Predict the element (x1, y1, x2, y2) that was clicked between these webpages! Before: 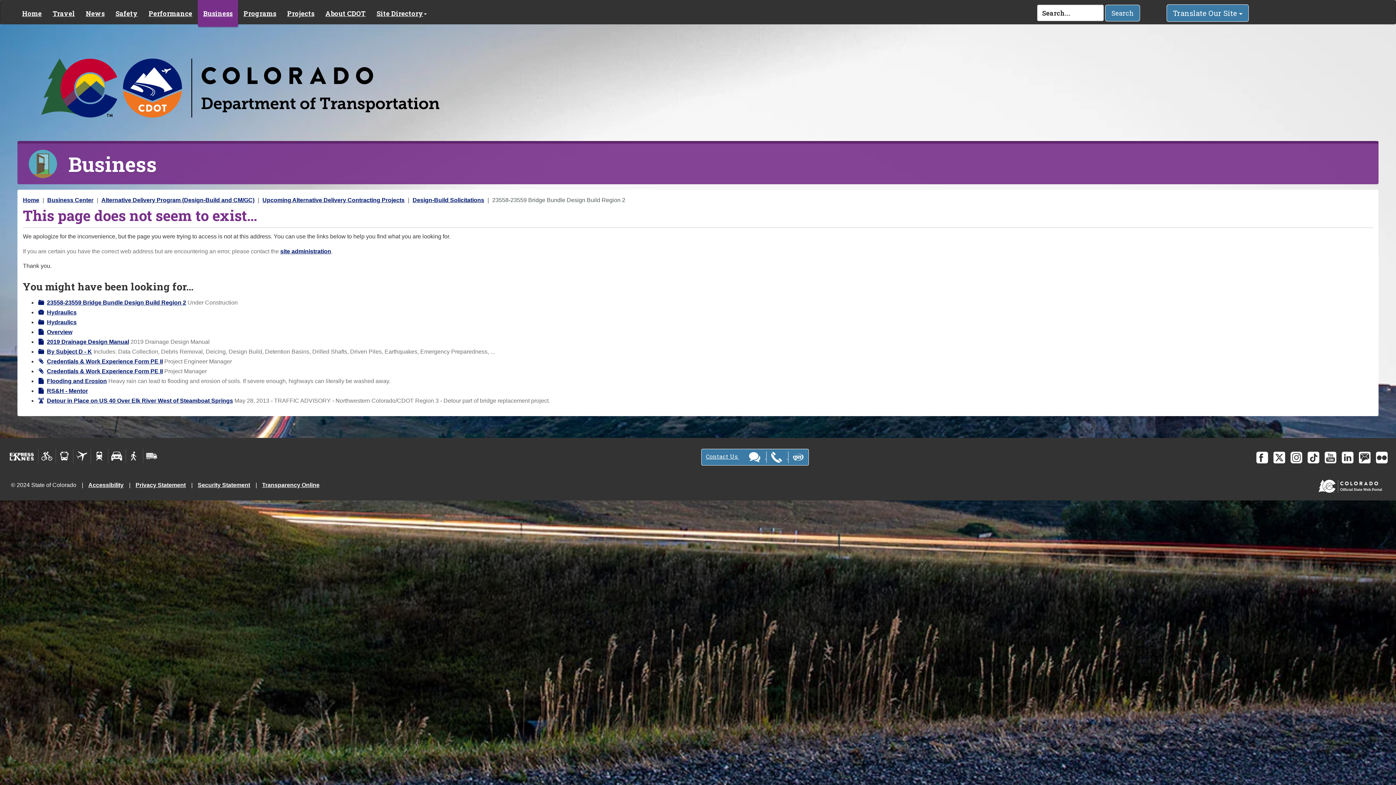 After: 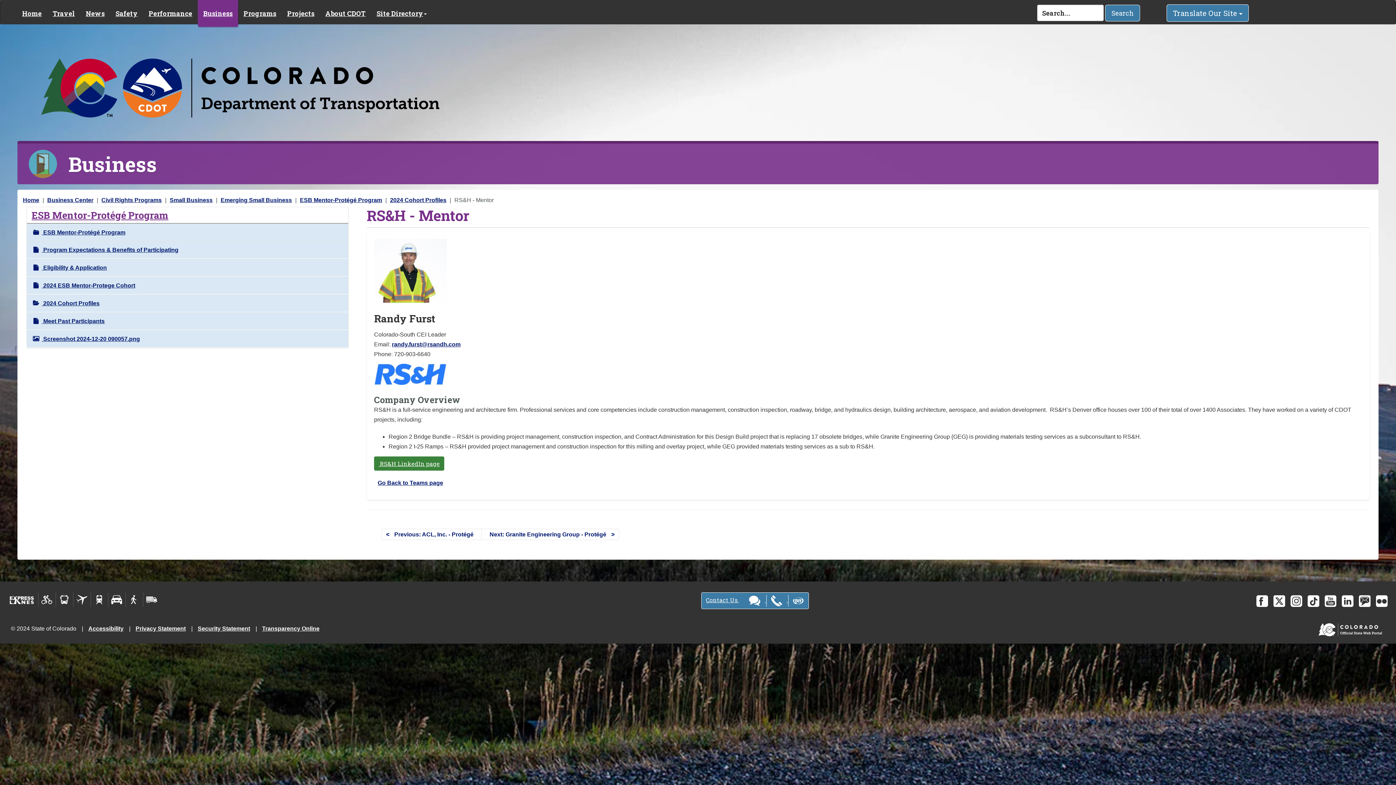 Action: label: RS&H - Mentor bbox: (37, 387, 88, 394)